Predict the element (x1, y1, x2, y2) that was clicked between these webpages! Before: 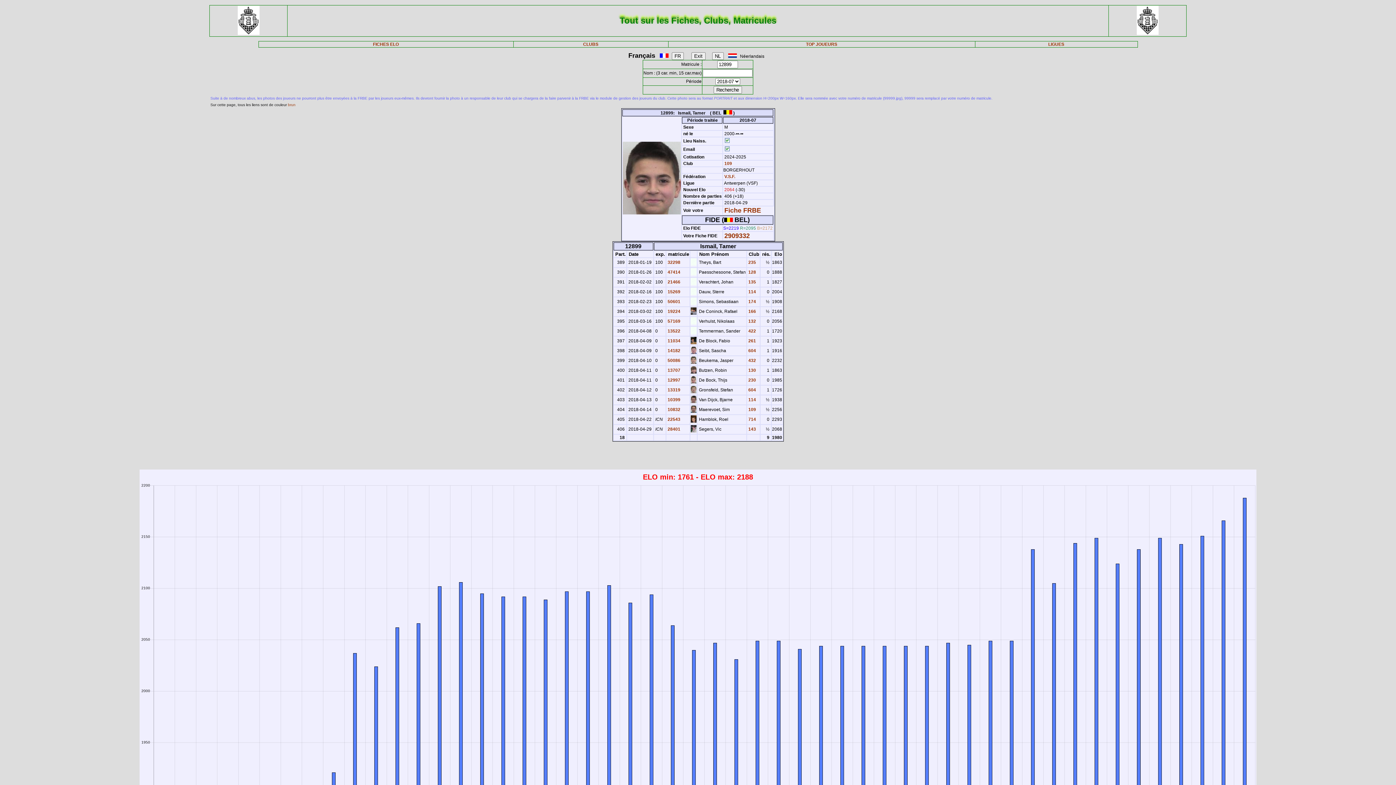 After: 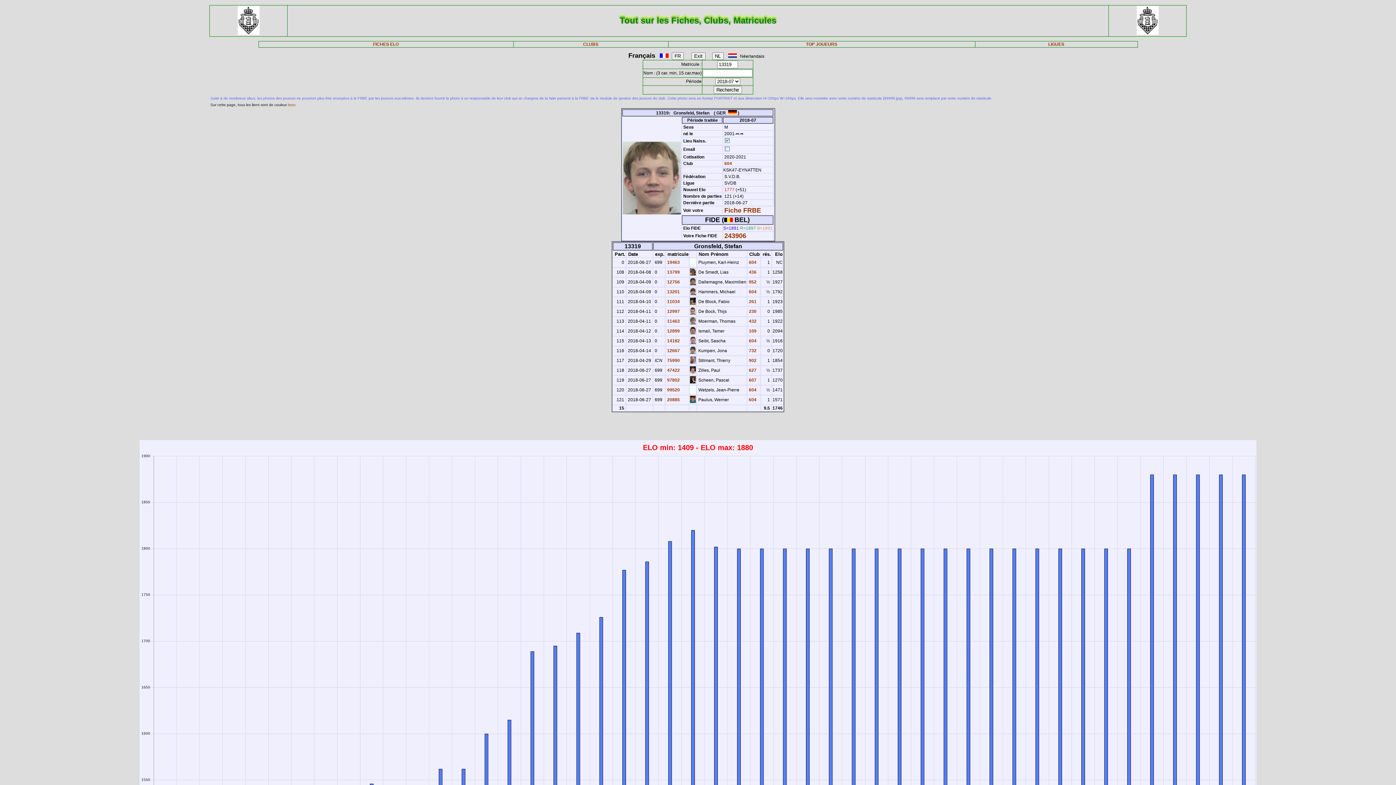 Action: label:  13319 bbox: (666, 387, 680, 392)